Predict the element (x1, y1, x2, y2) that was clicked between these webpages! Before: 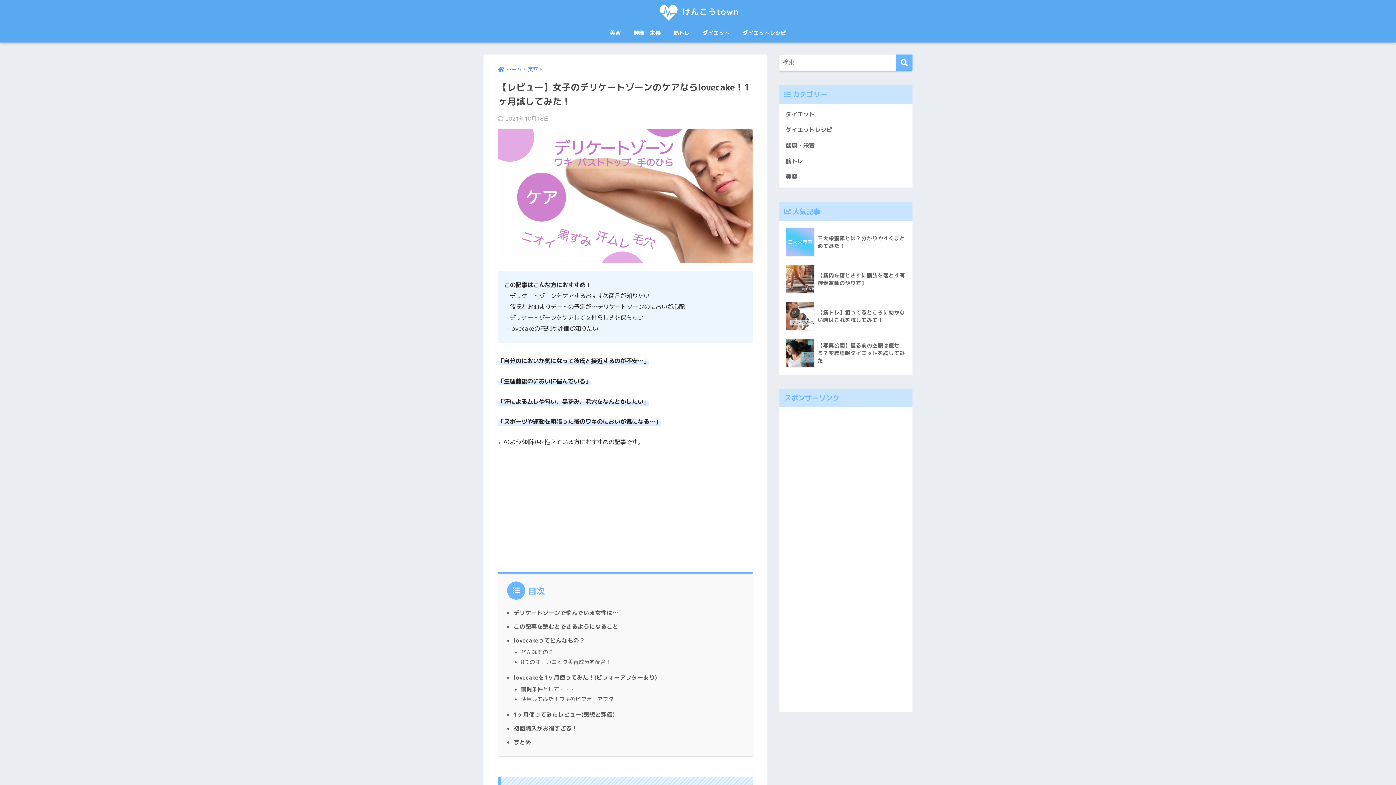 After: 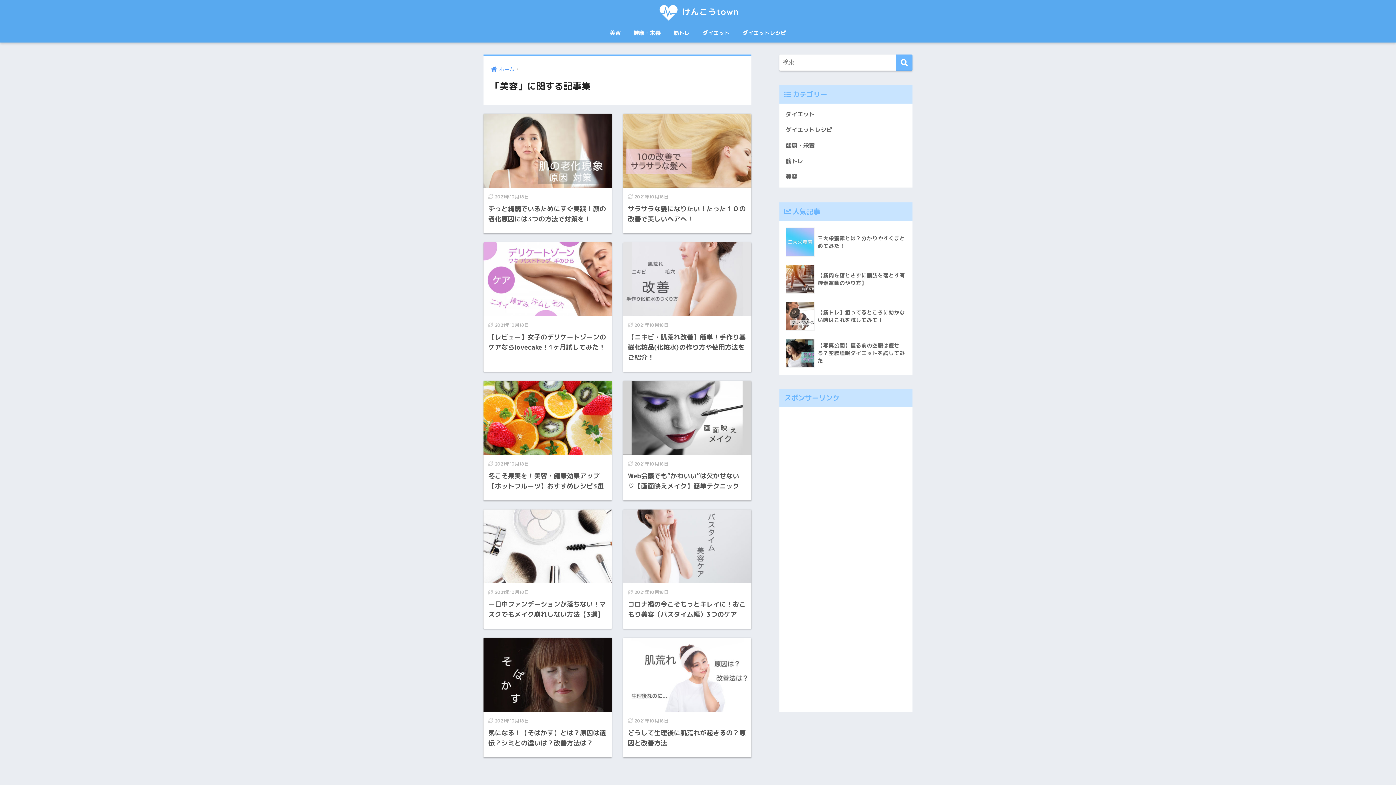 Action: label: 美容 bbox: (604, 25, 626, 42)